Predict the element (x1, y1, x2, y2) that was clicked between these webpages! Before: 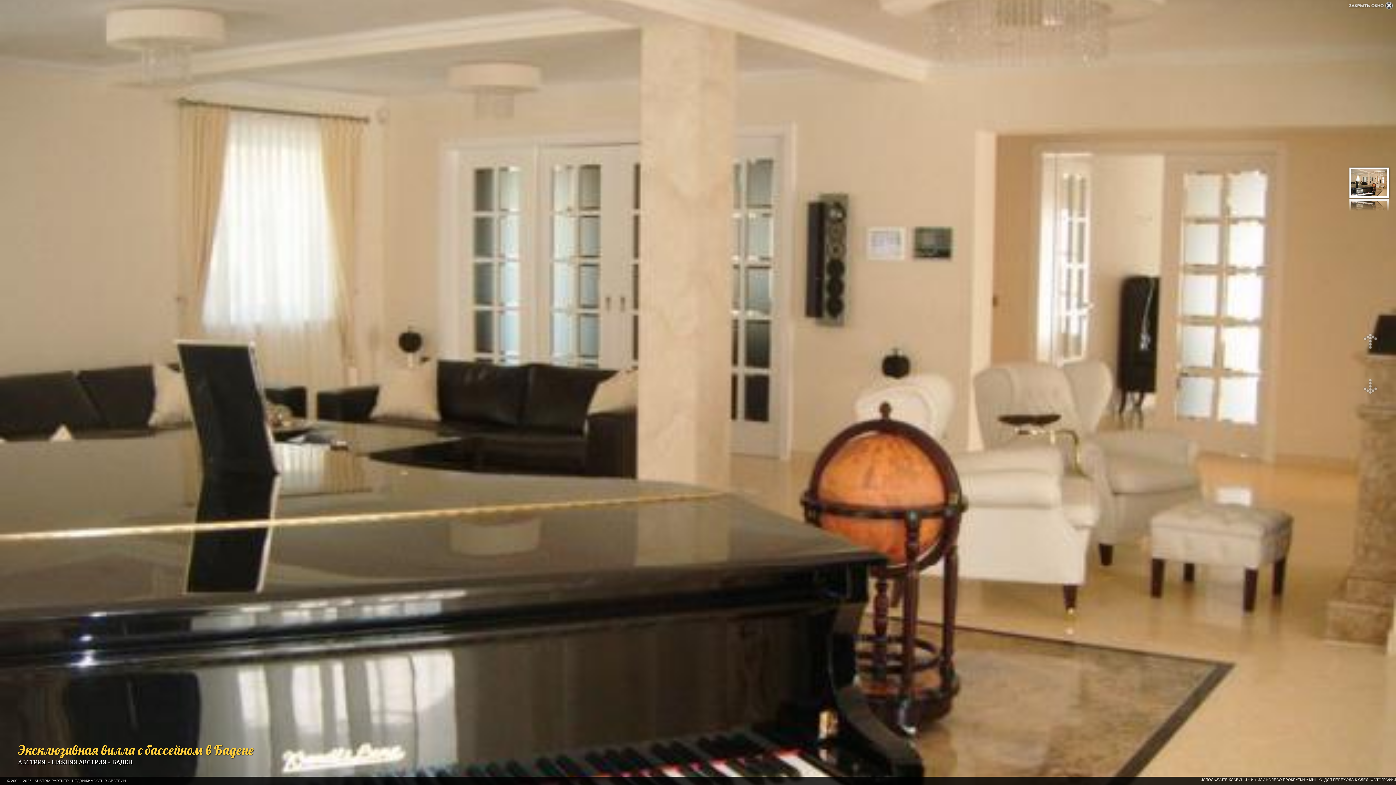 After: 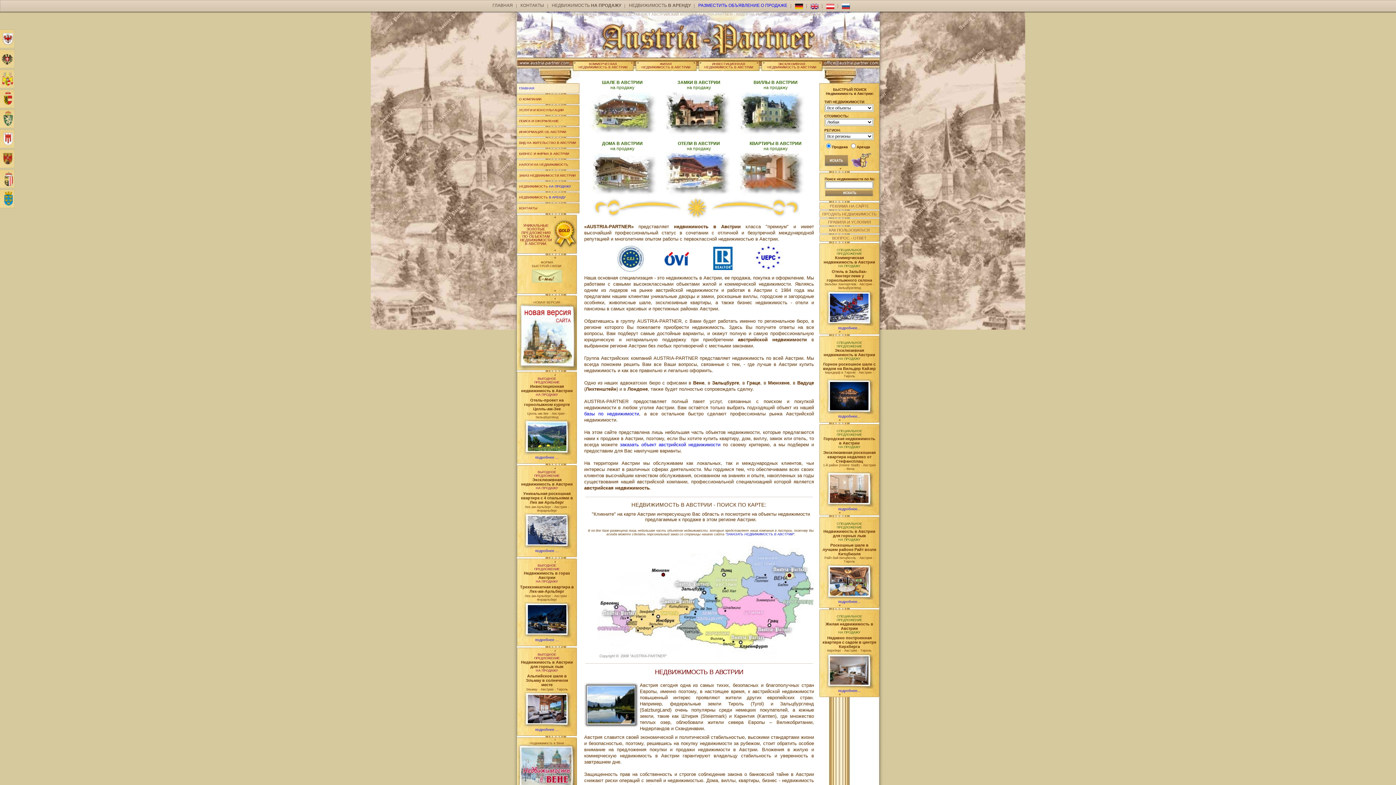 Action: bbox: (7, 777, 125, 785) label: © 2004 - 2025 - AUSTRIA-PARTNER - НЕДВИЖИМОСТЬ В АВСТРИИ